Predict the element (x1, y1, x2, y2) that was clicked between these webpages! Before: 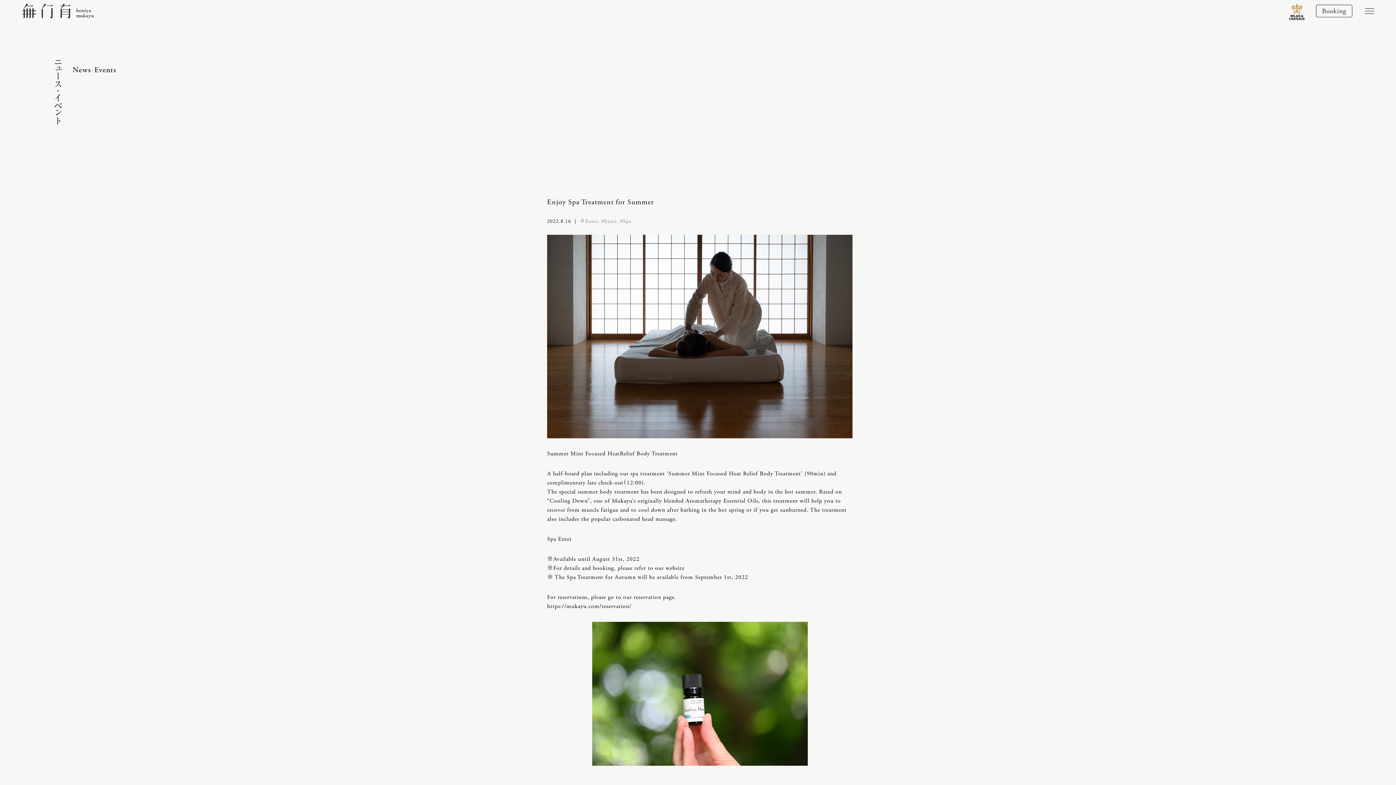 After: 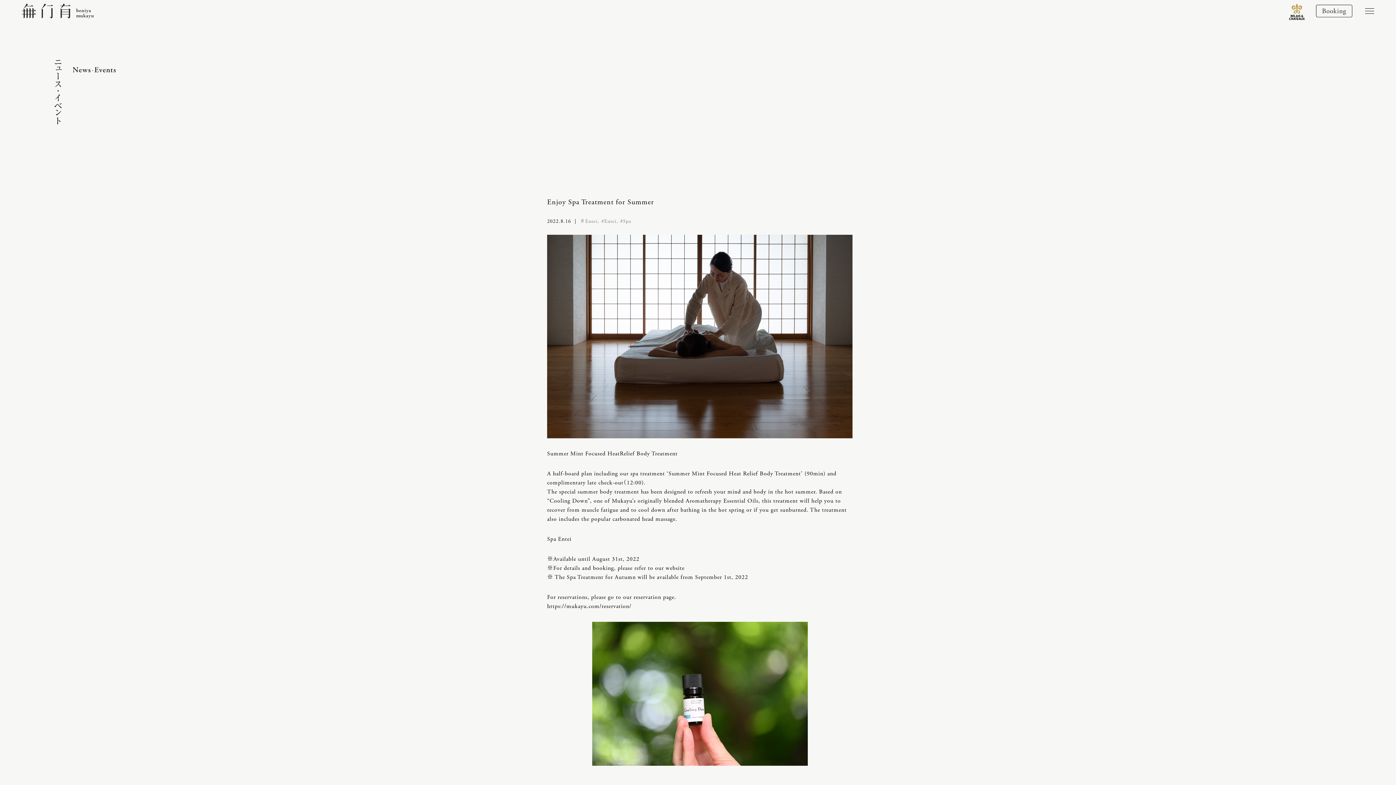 Action: label: https://mukayu.com/reservation/ bbox: (547, 602, 631, 610)